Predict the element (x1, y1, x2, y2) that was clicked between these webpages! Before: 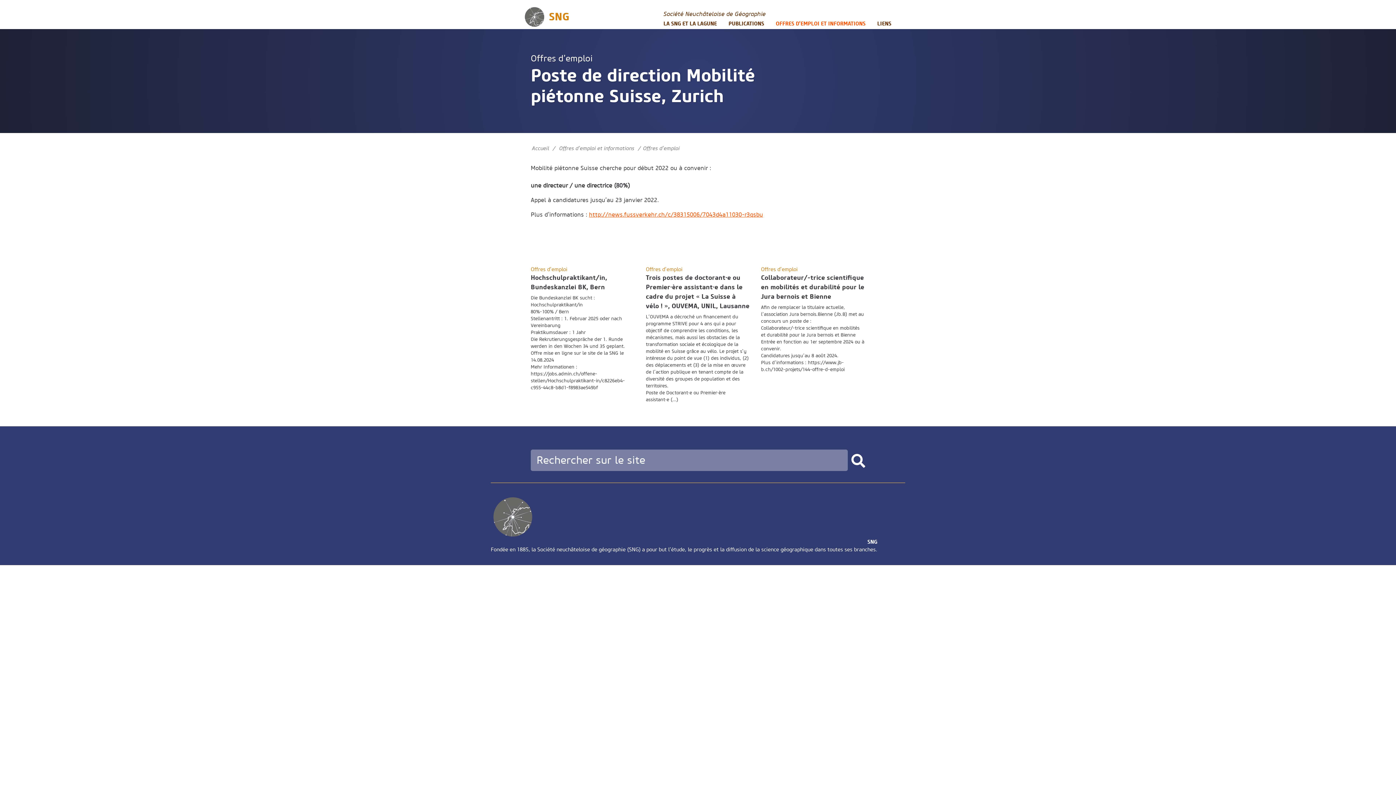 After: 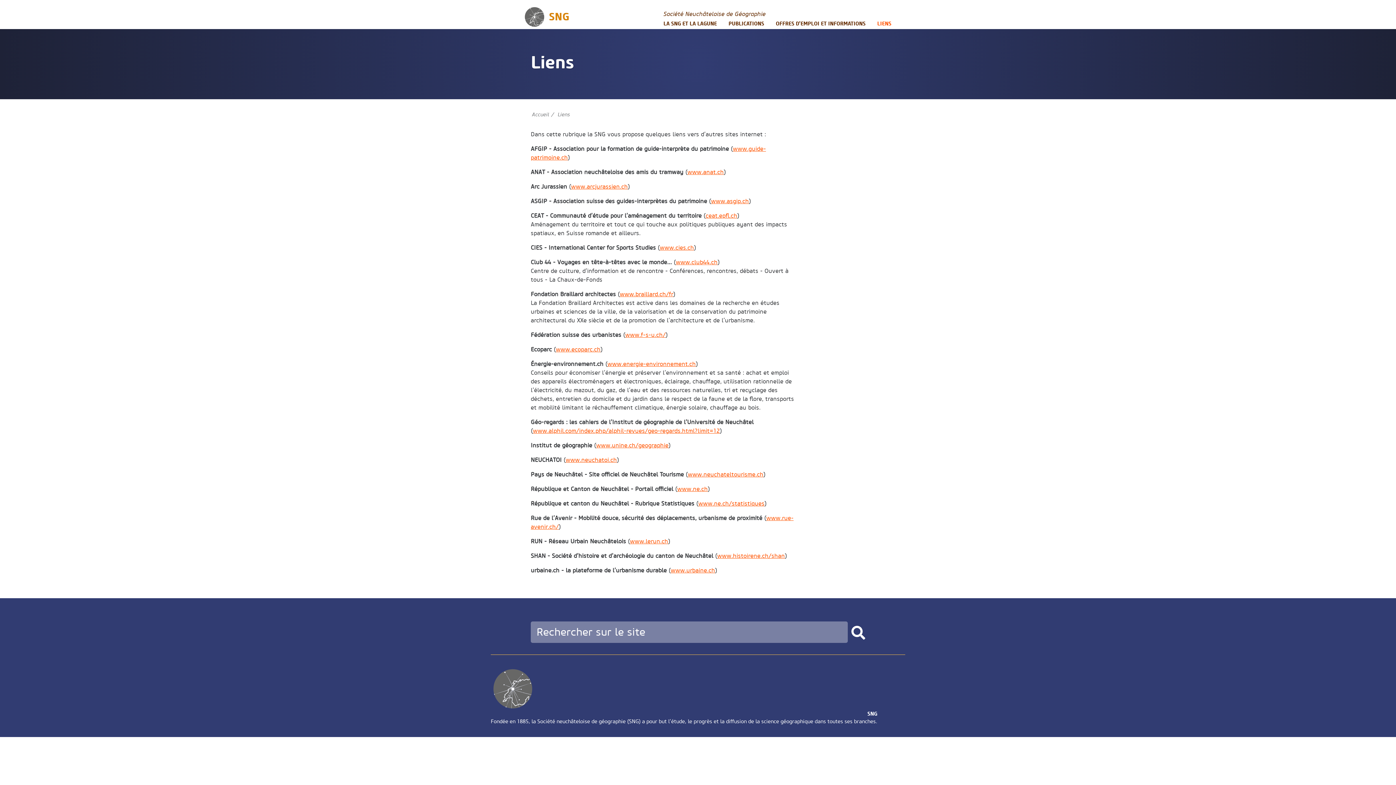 Action: bbox: (877, 20, 891, 27) label: LIENS